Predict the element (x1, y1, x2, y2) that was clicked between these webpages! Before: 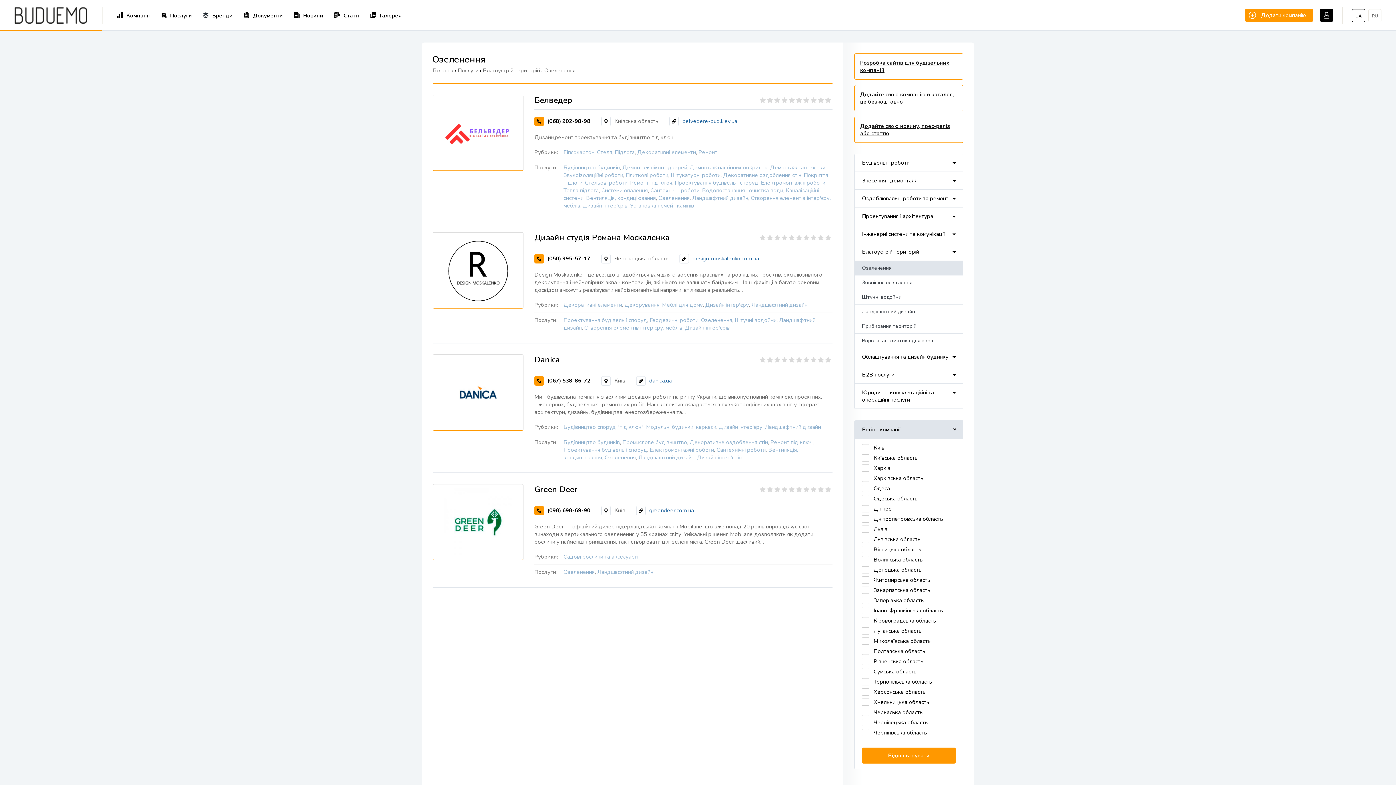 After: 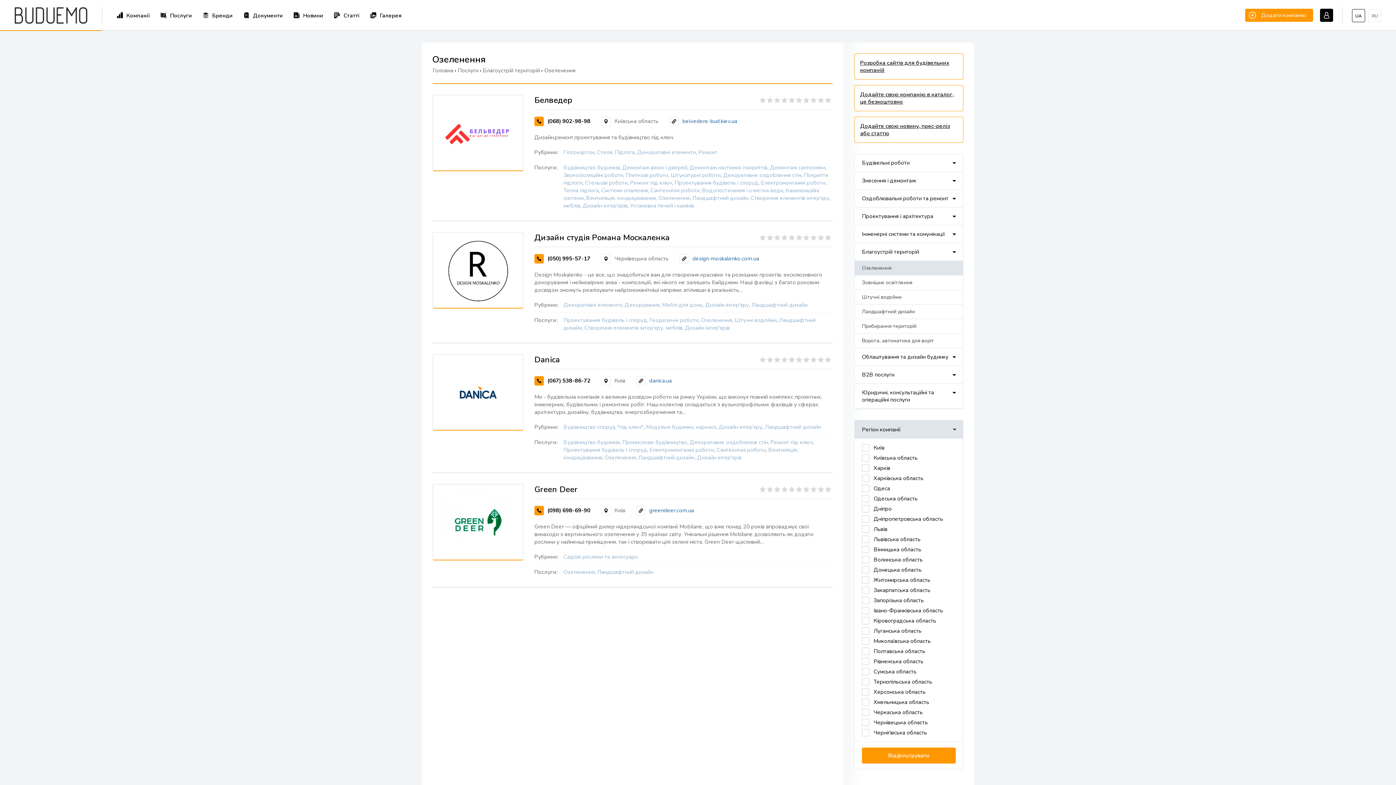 Action: bbox: (604, 454, 636, 461) label: Озеленення